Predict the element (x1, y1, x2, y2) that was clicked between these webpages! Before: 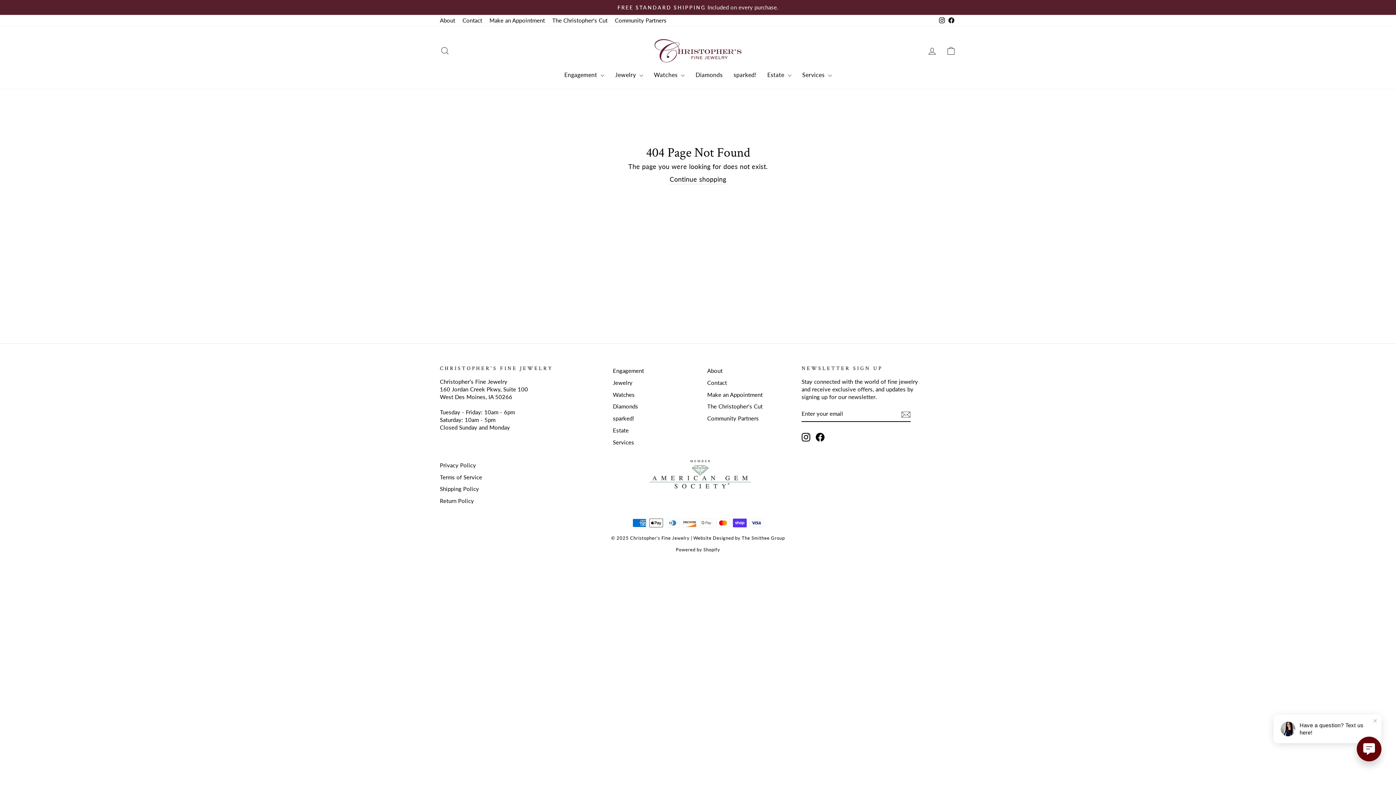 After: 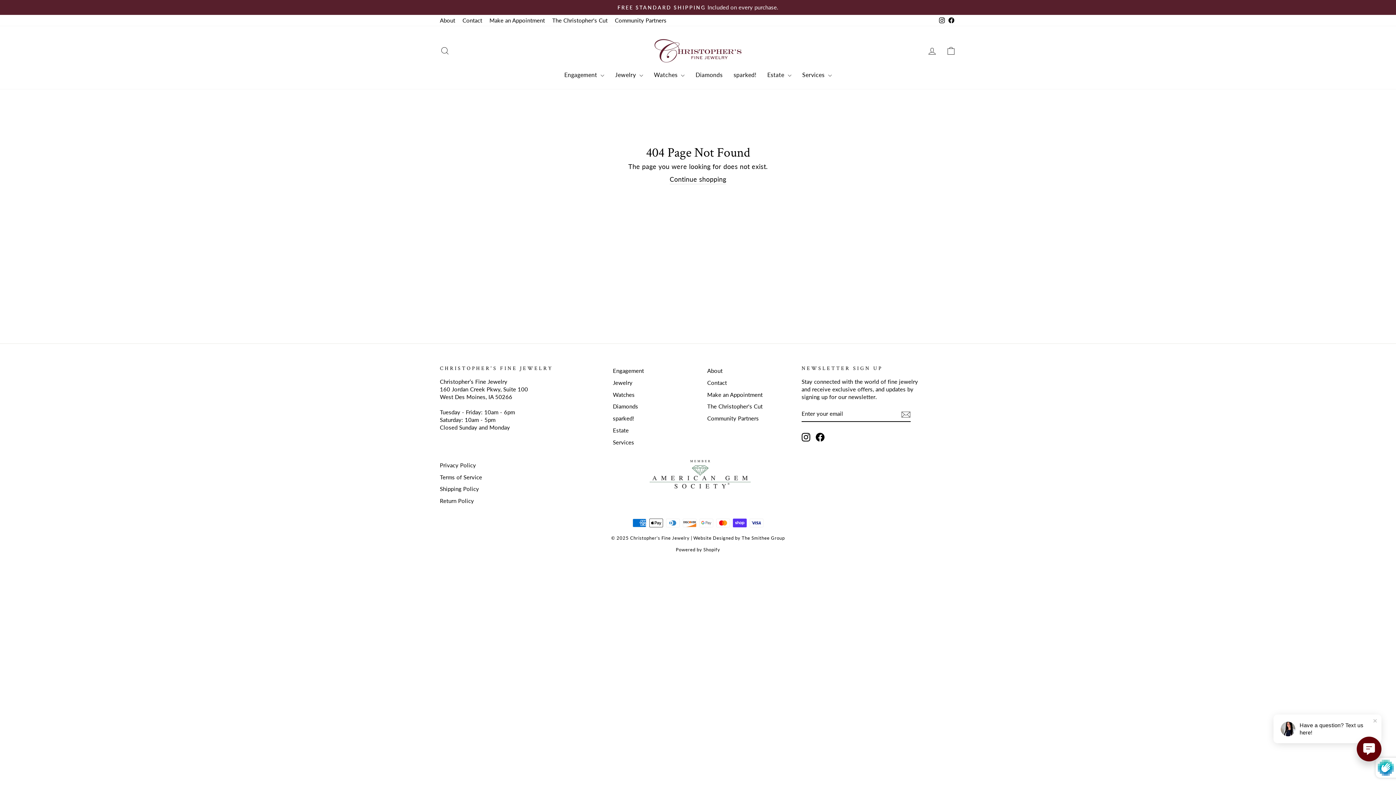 Action: bbox: (901, 409, 910, 419)